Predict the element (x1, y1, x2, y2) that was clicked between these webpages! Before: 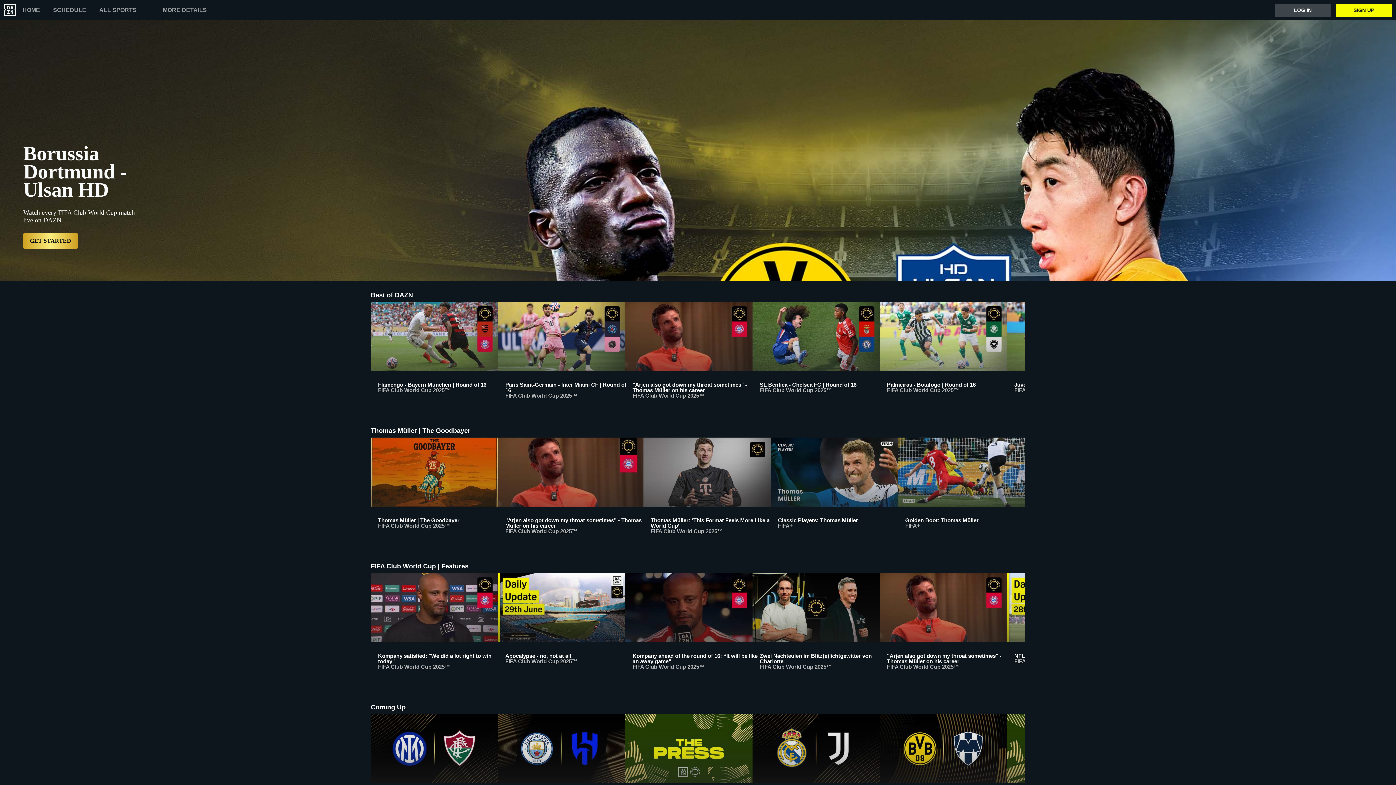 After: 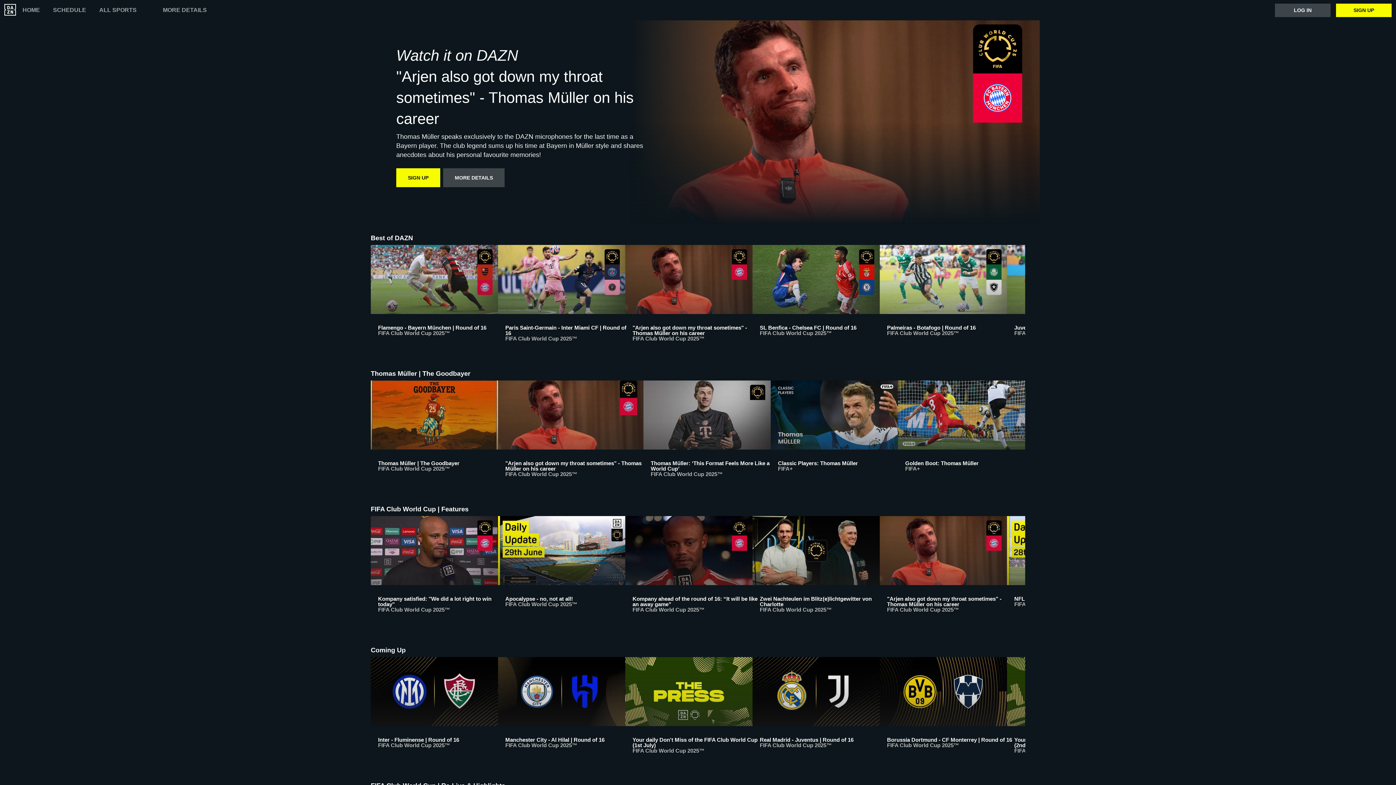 Action: label: "Arjen also got down my throat sometimes" - Thomas Müller on his career
FIFA Club World Cup 2025™ bbox: (498, 437, 643, 541)